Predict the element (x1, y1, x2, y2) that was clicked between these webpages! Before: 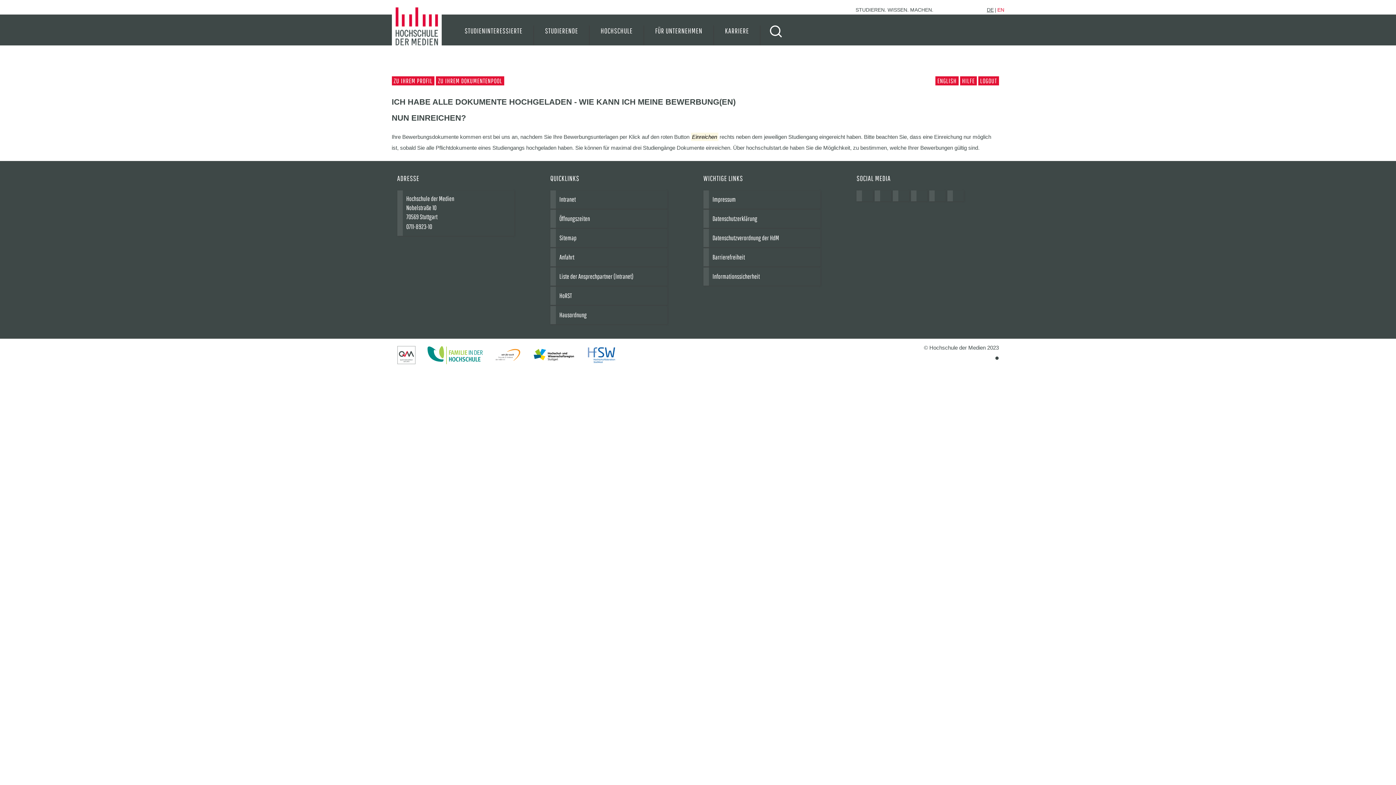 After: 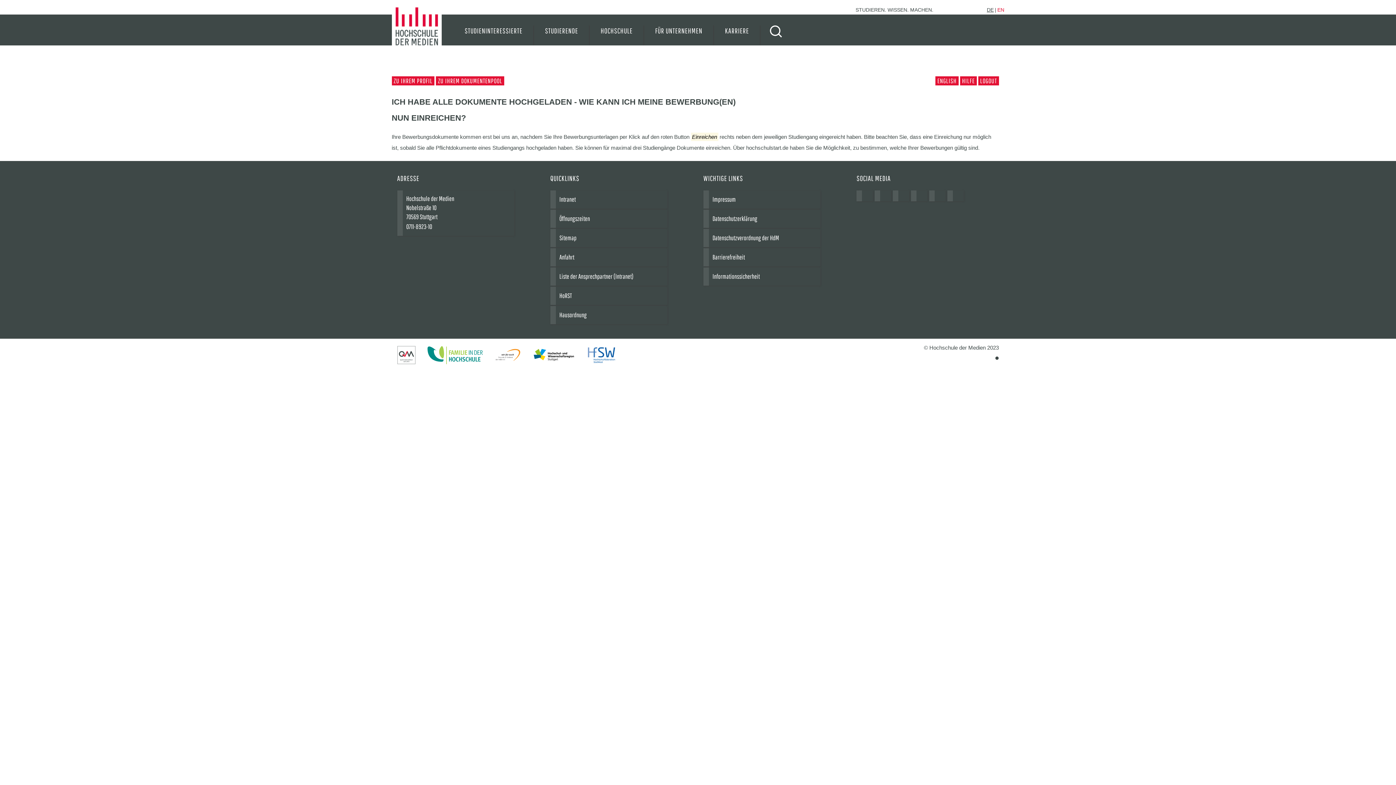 Action: bbox: (533, 358, 575, 365)